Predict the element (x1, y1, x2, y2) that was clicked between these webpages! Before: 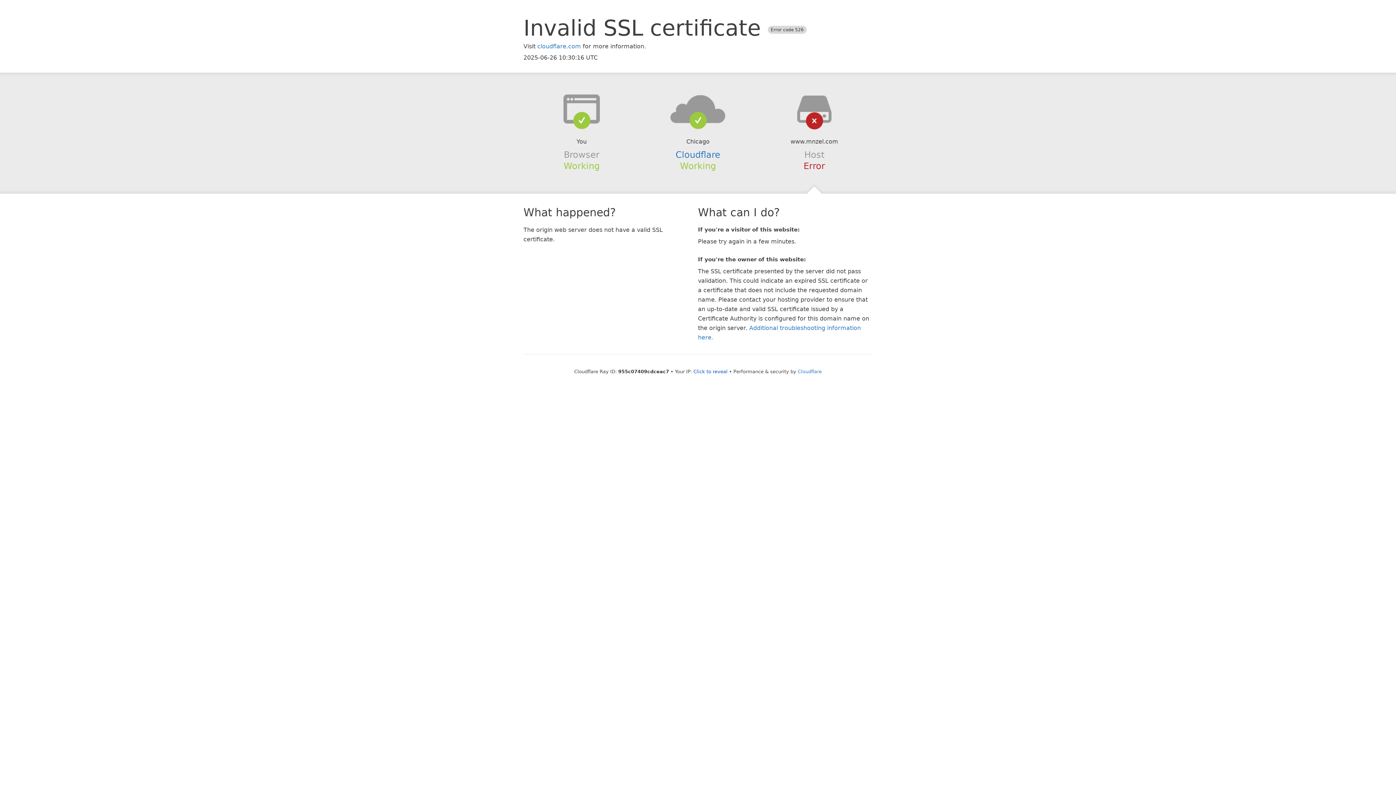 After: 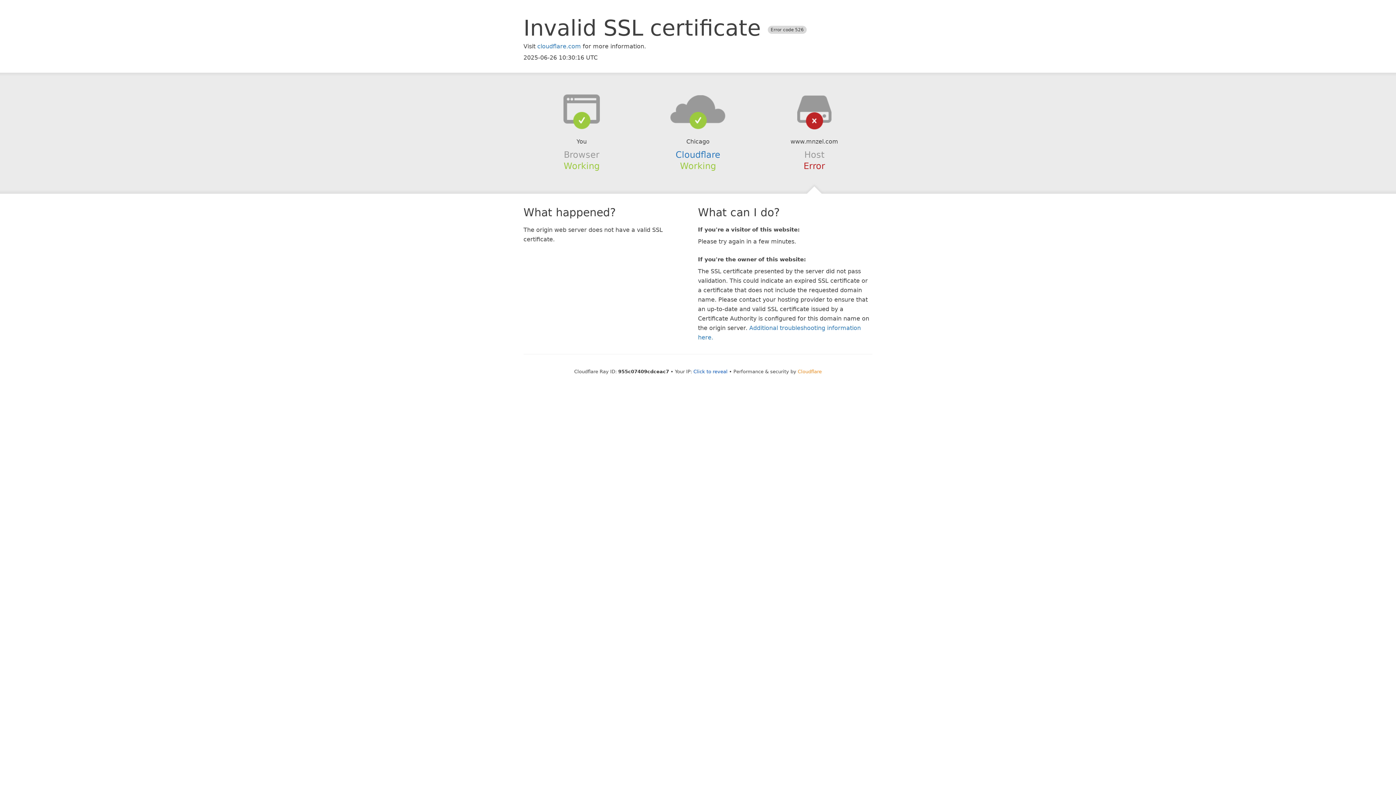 Action: label: Cloudflare bbox: (798, 368, 822, 374)